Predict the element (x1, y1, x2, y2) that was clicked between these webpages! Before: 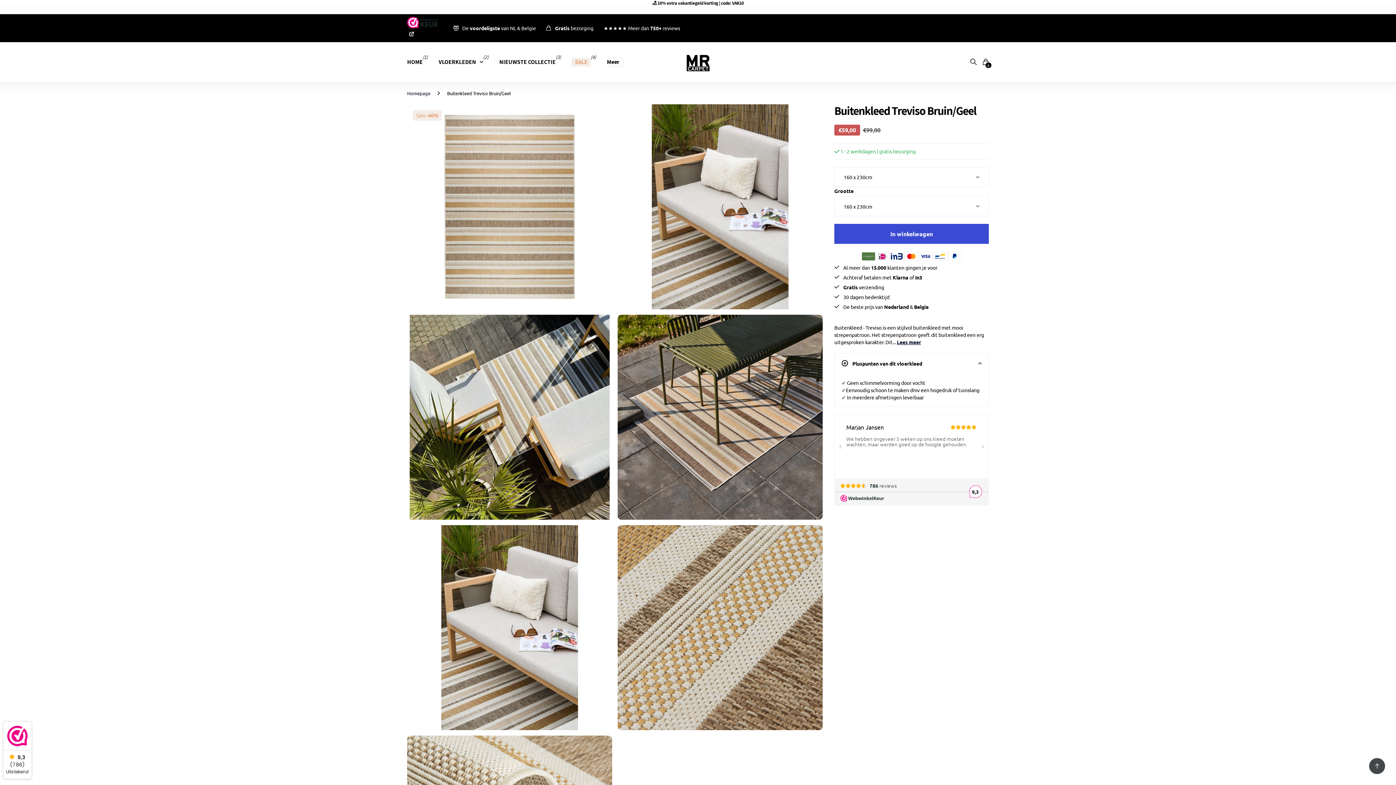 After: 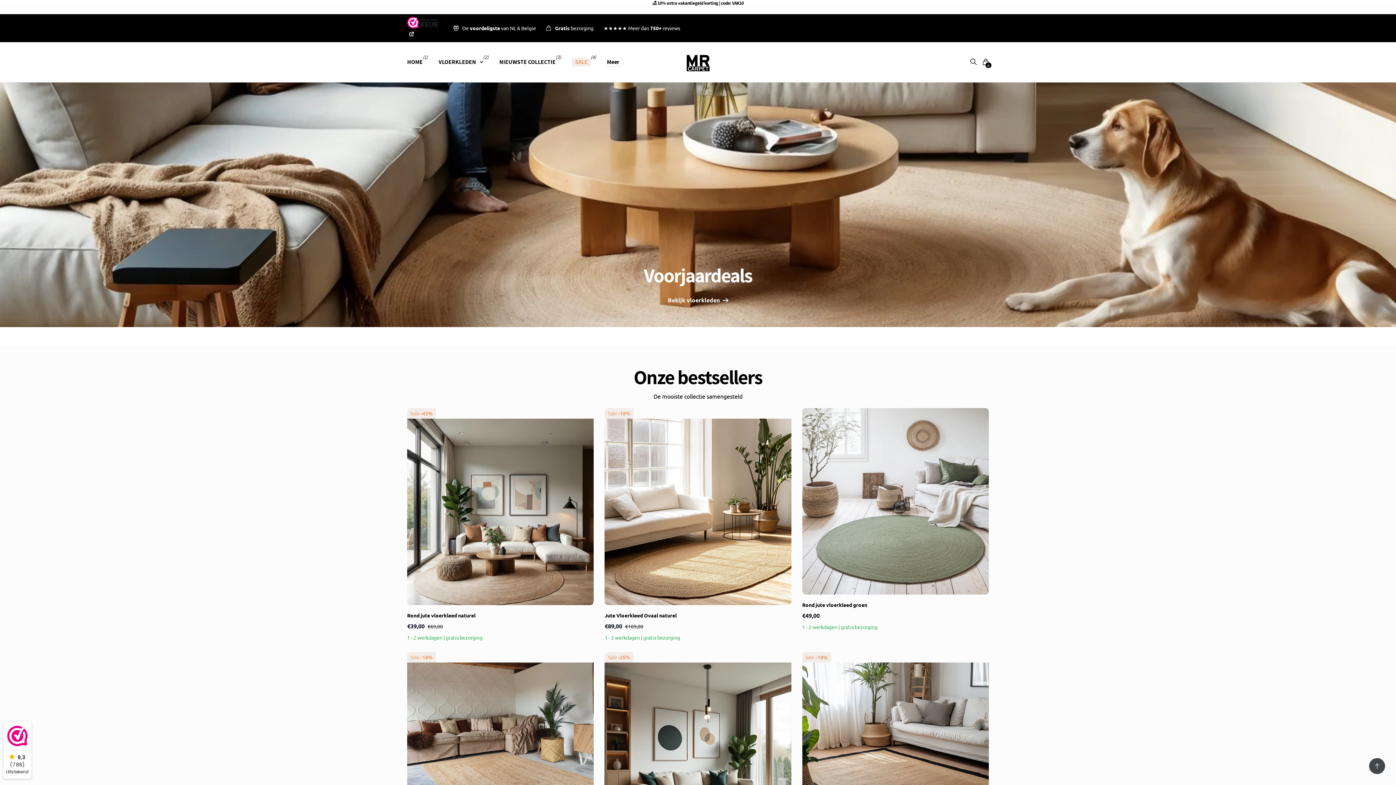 Action: label: Meer bbox: (607, 53, 623, 71)